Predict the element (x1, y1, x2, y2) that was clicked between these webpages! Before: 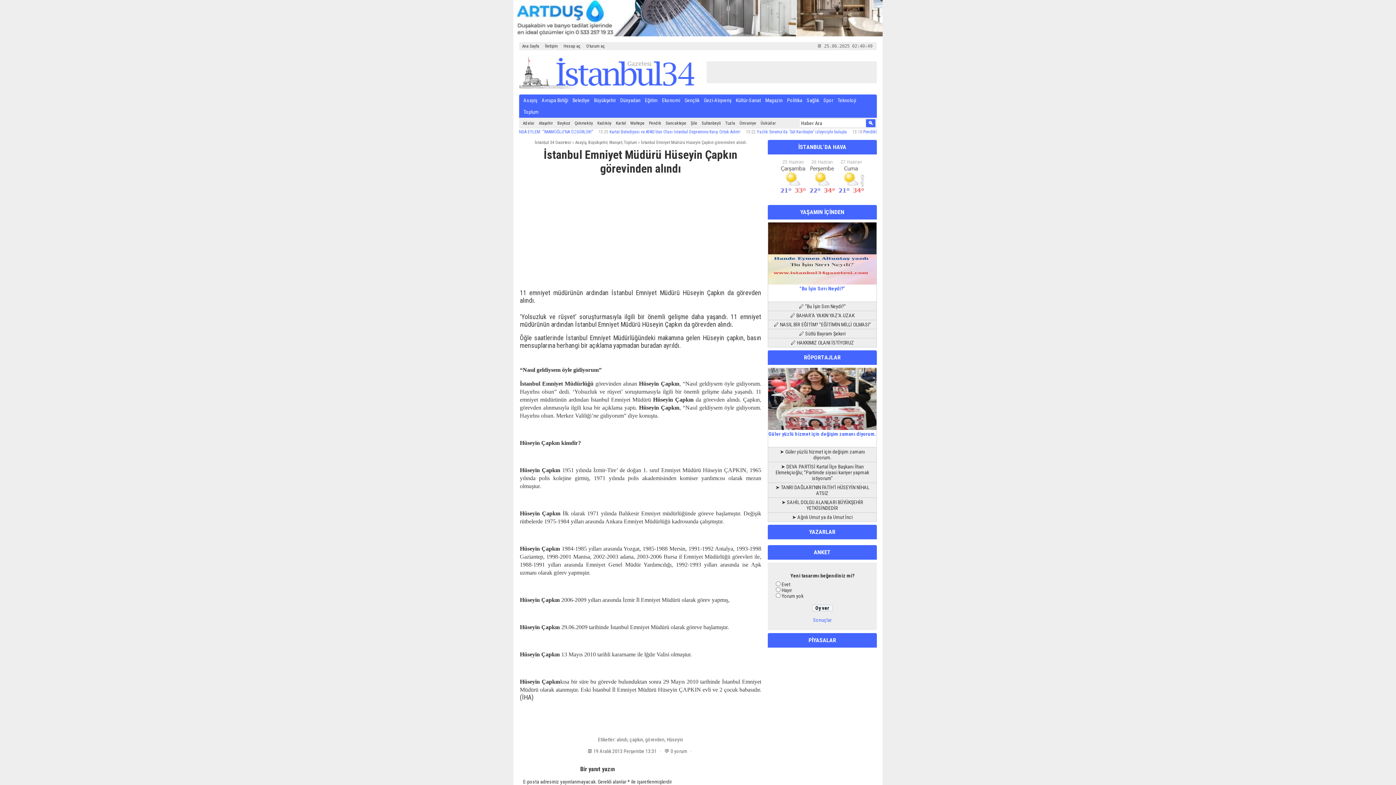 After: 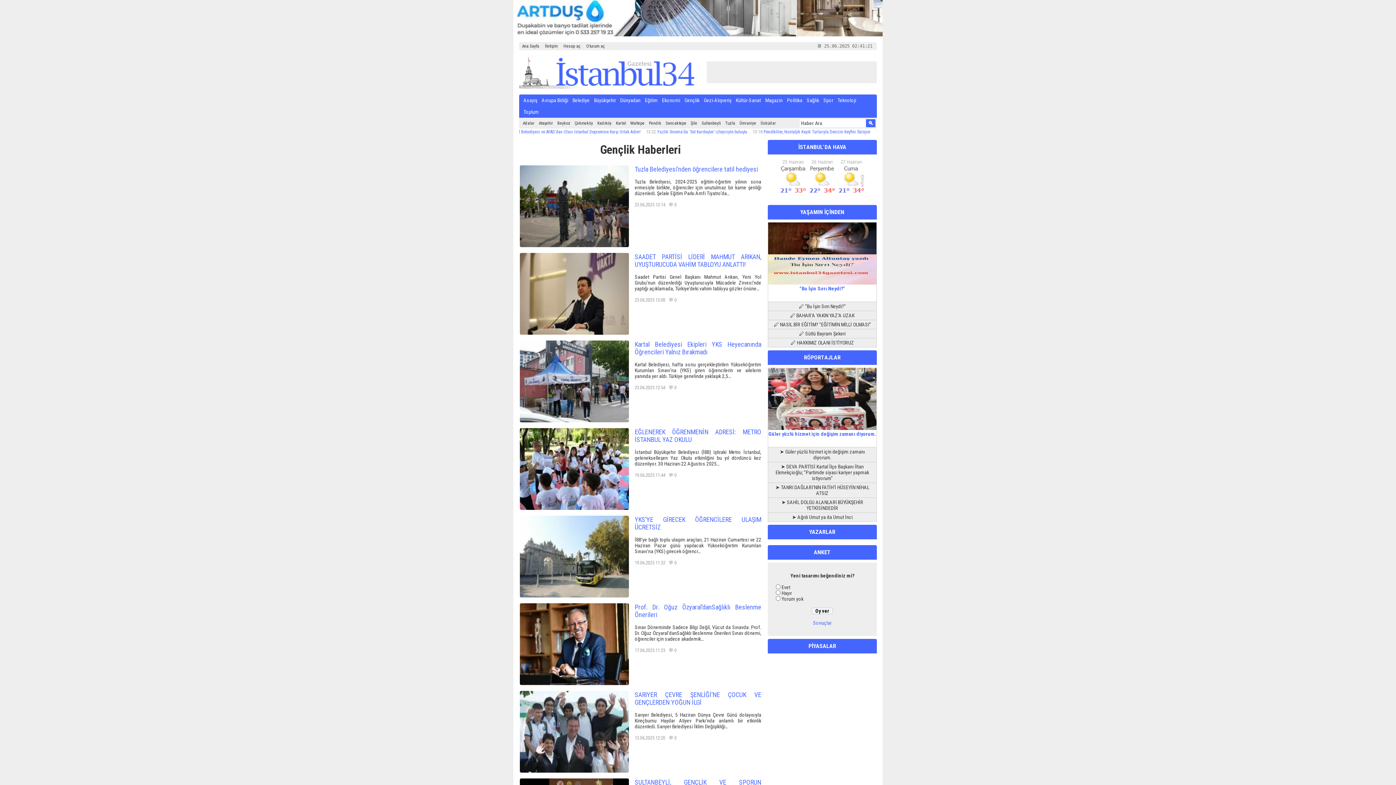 Action: label: Gençlik bbox: (682, 94, 701, 106)